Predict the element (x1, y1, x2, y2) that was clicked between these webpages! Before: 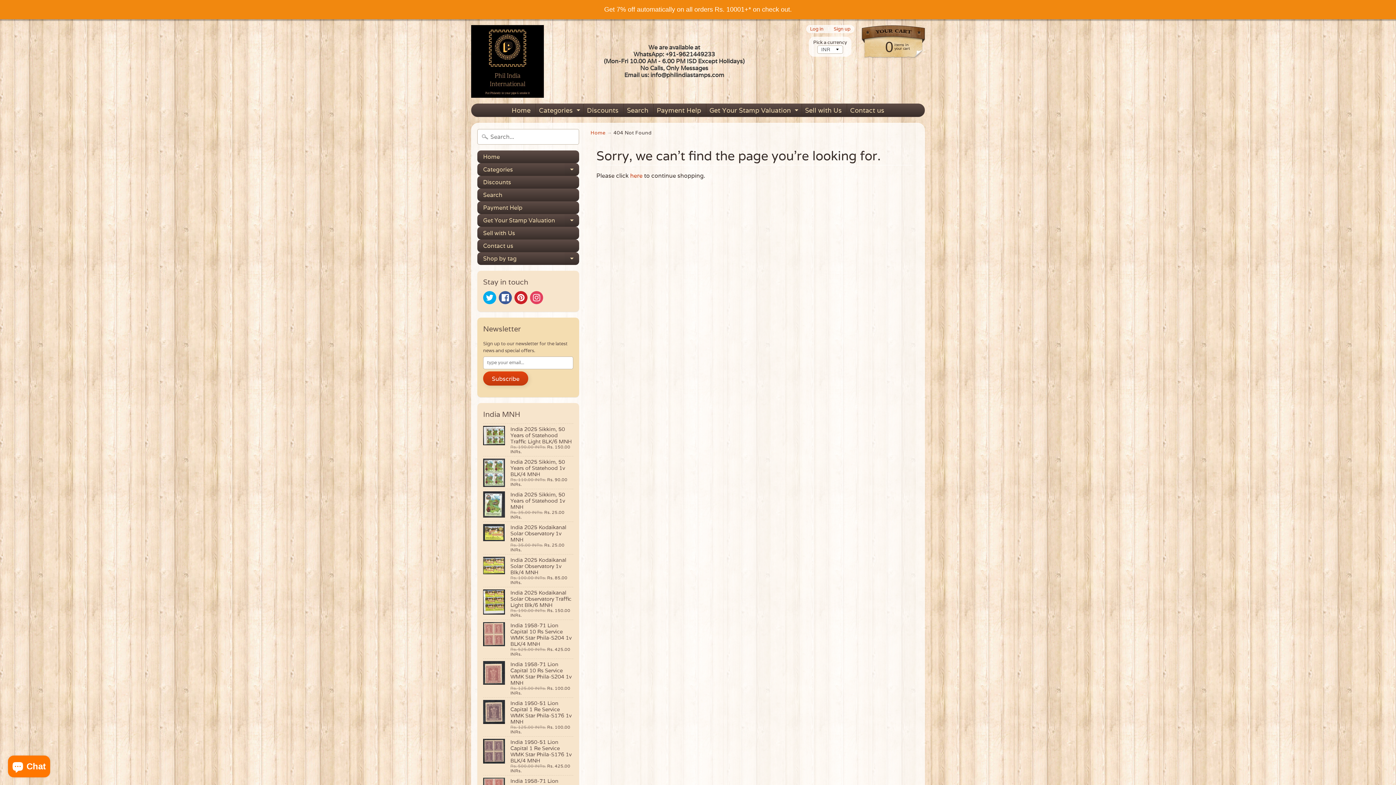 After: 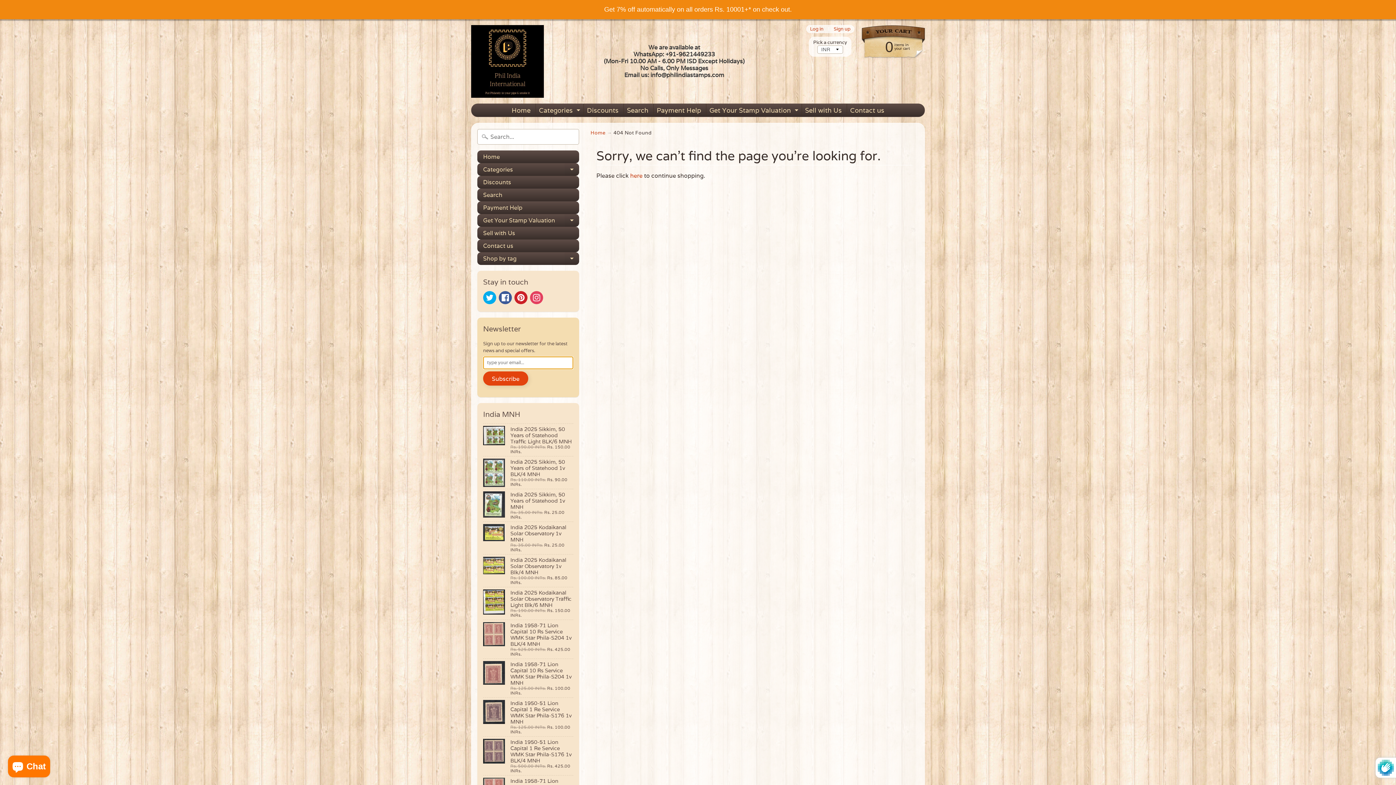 Action: label: Subscribe bbox: (483, 371, 528, 385)